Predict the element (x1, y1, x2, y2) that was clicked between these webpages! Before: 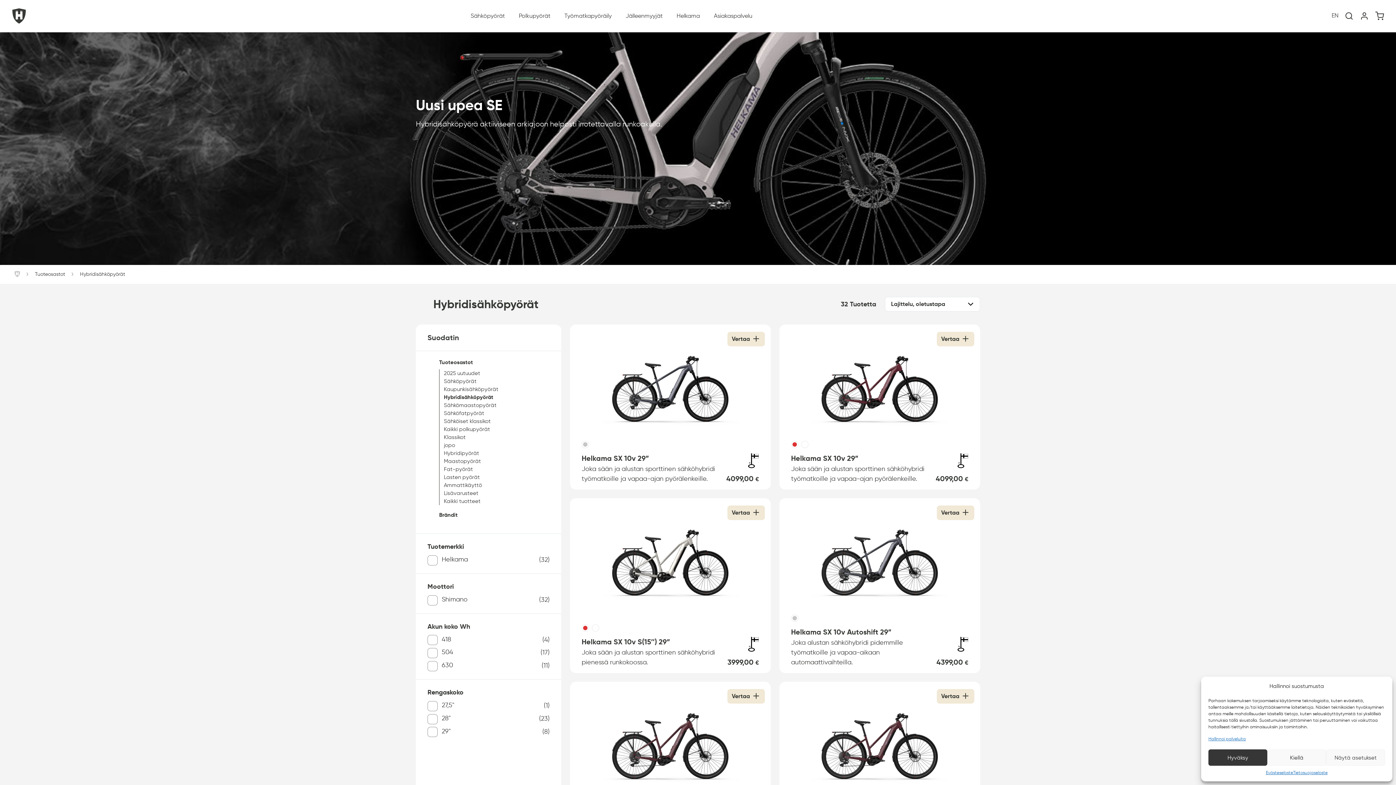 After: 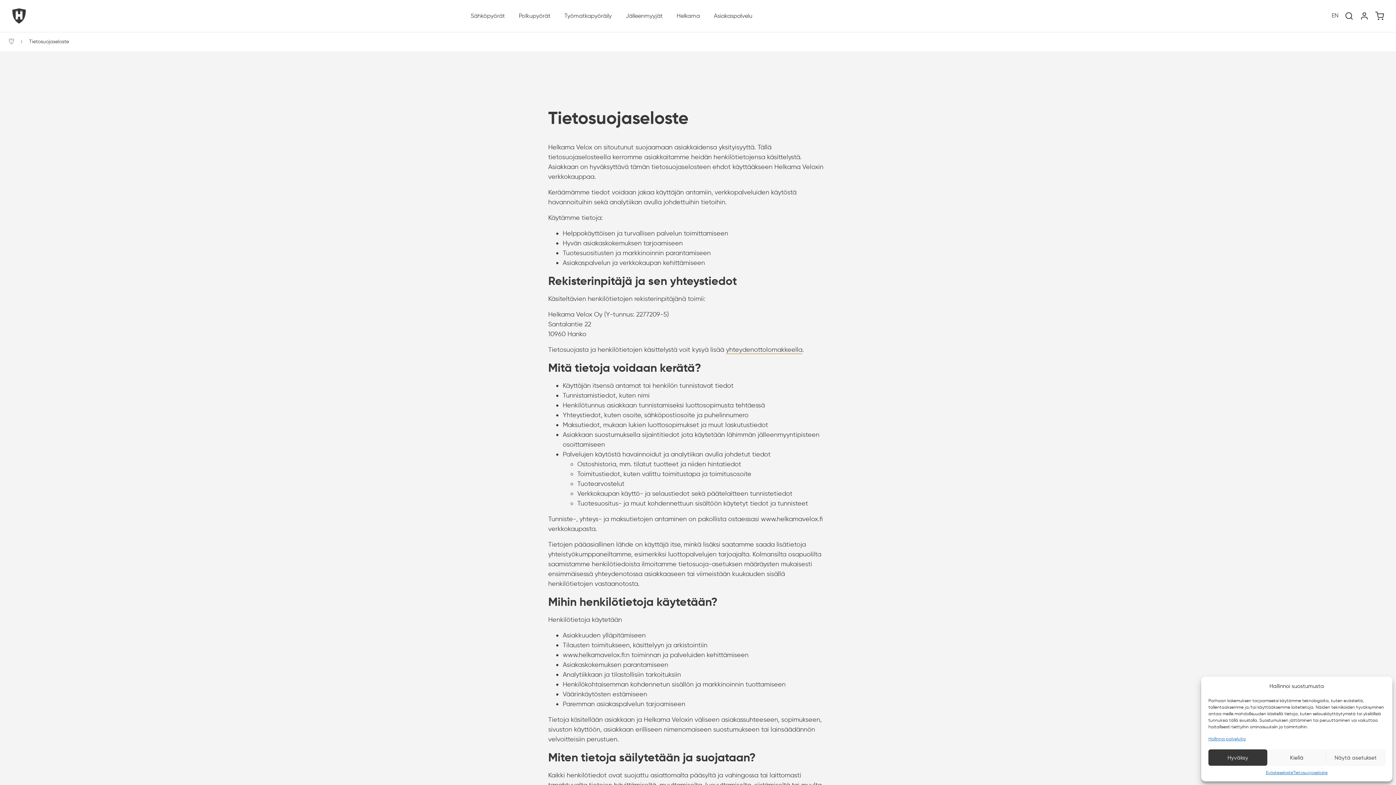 Action: label: Tietosuojaseloste bbox: (1293, 769, 1327, 776)